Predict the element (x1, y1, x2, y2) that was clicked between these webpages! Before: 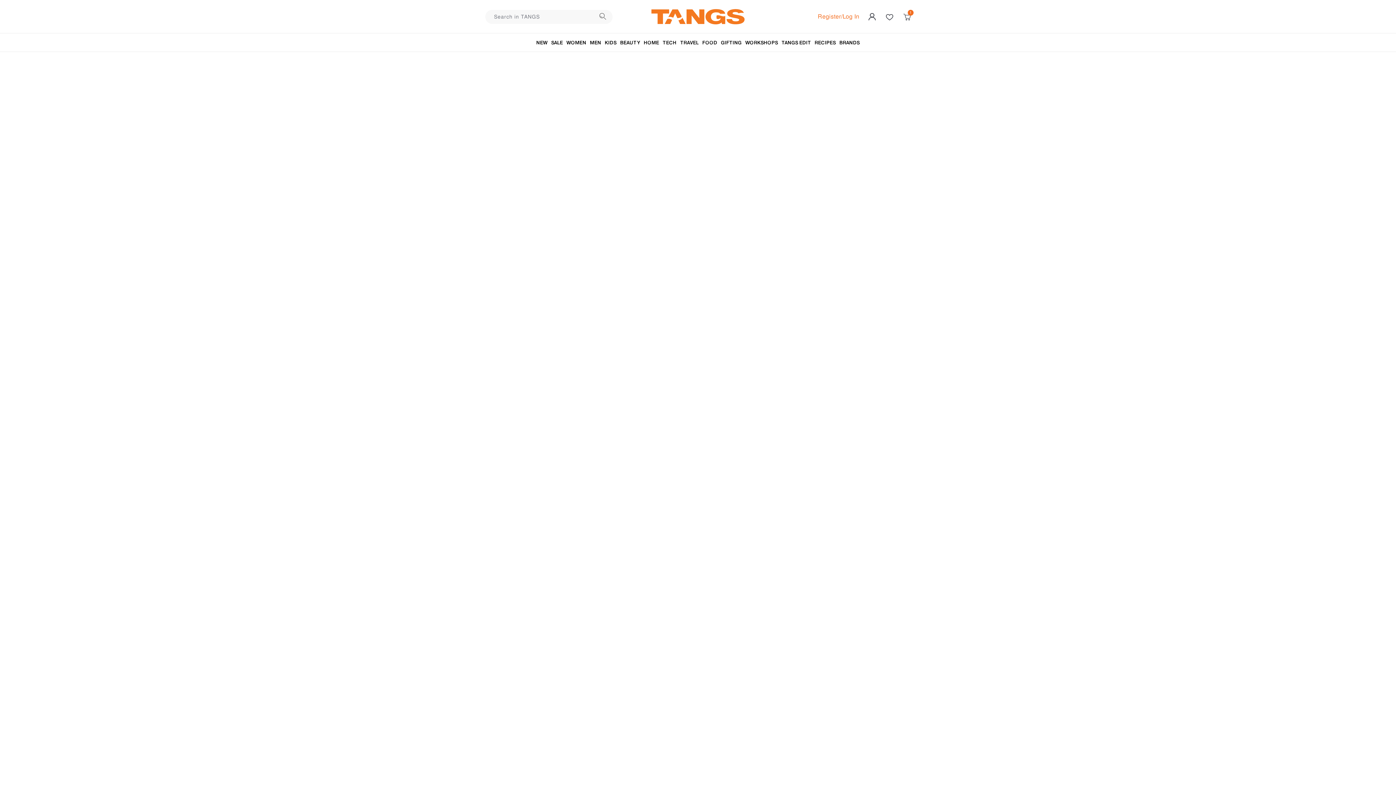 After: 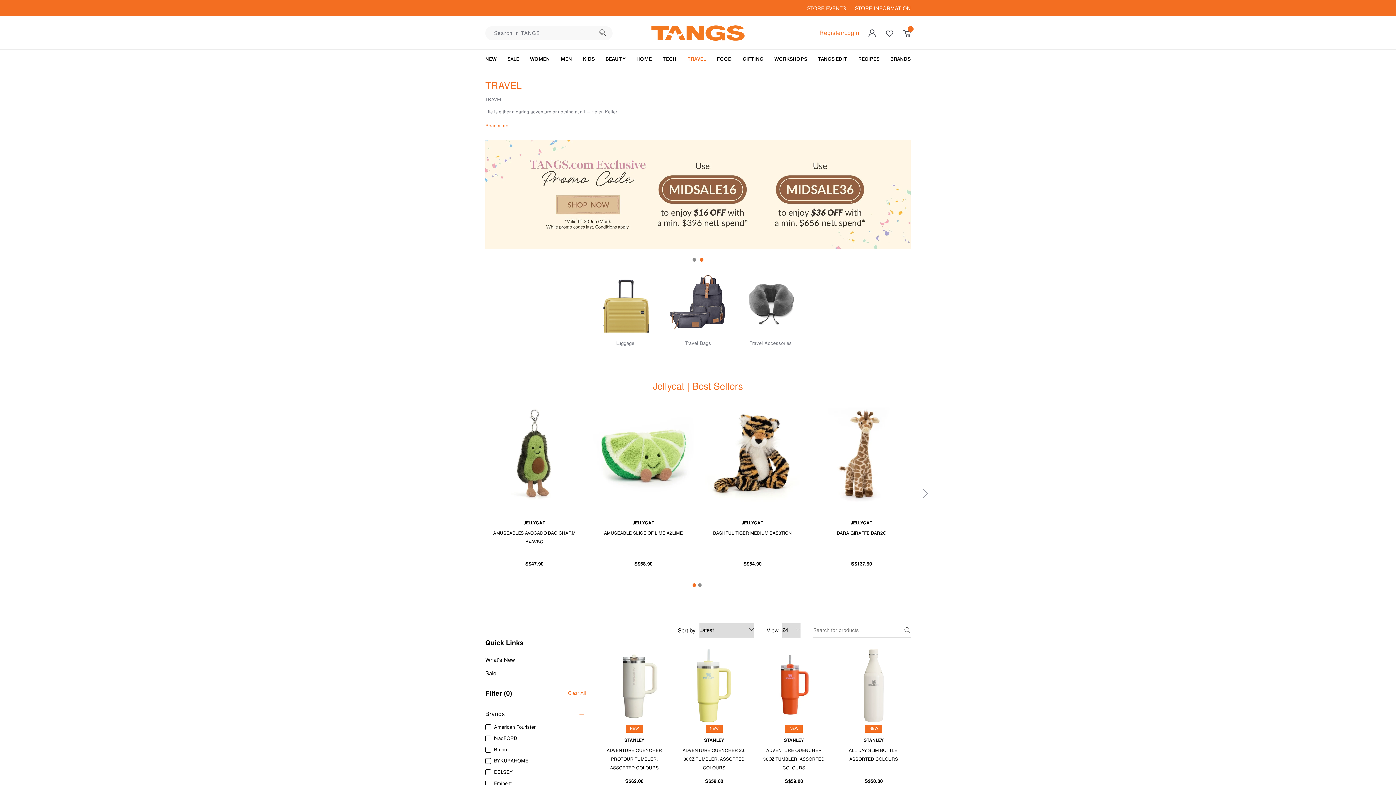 Action: label: TRAVEL bbox: (678, 33, 700, 52)